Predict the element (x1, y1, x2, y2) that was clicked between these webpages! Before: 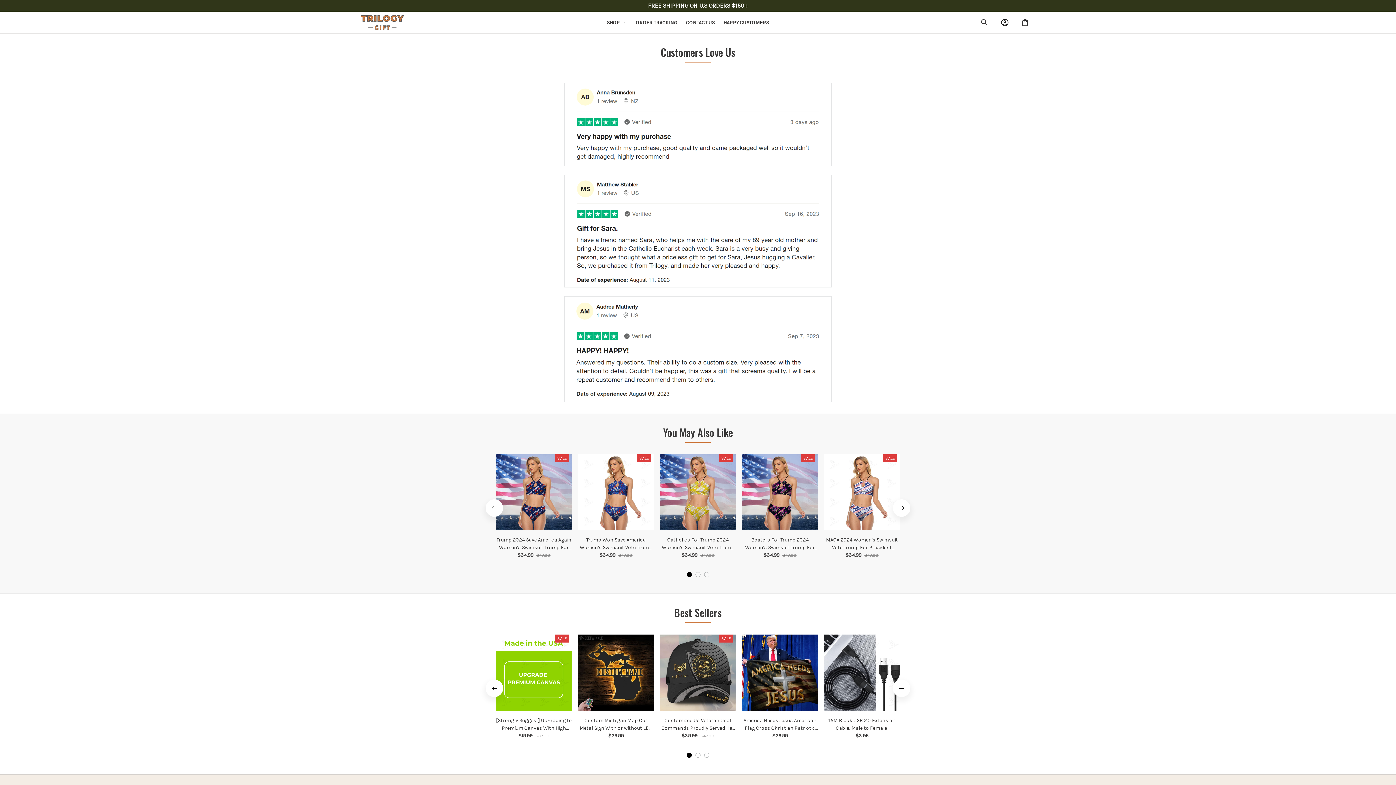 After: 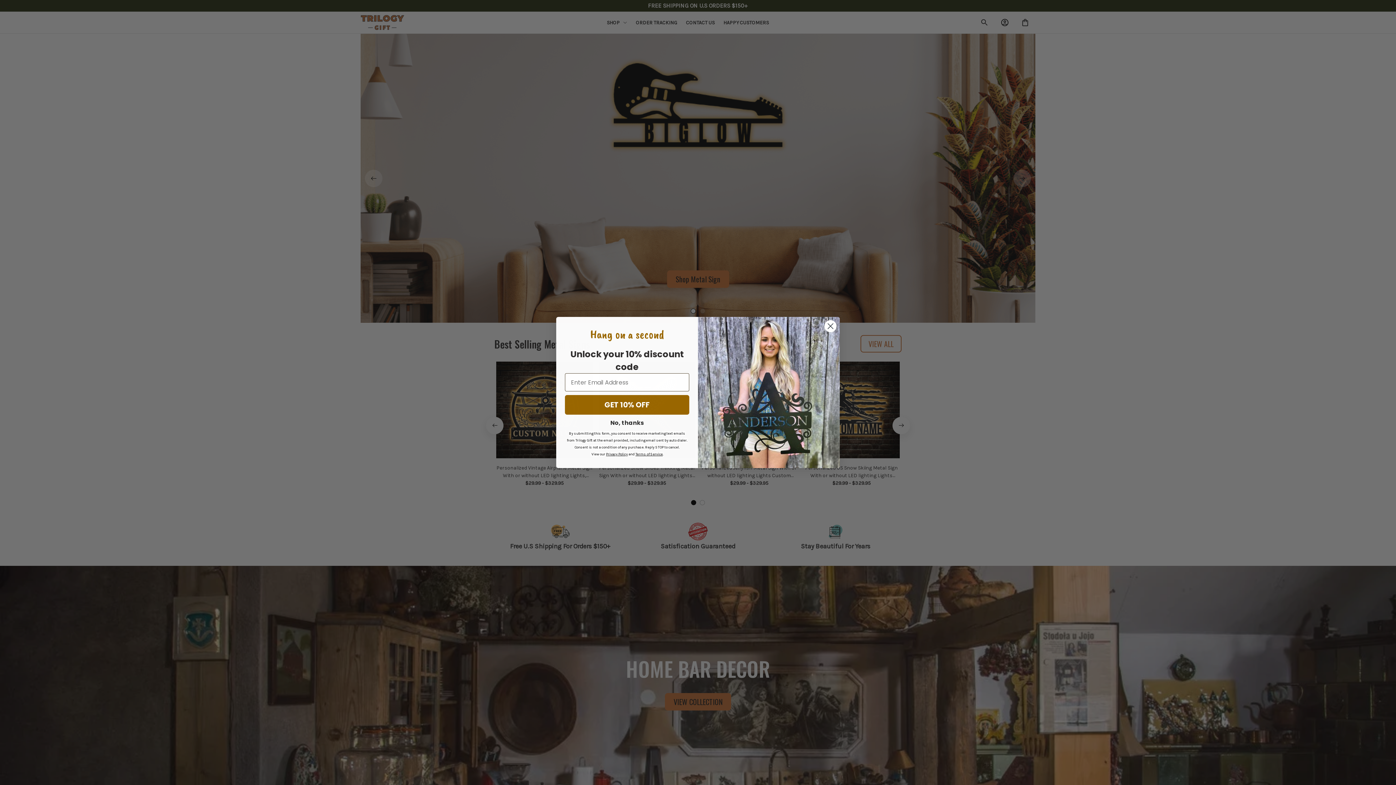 Action: bbox: (606, 15, 631, 29) label: SHOP